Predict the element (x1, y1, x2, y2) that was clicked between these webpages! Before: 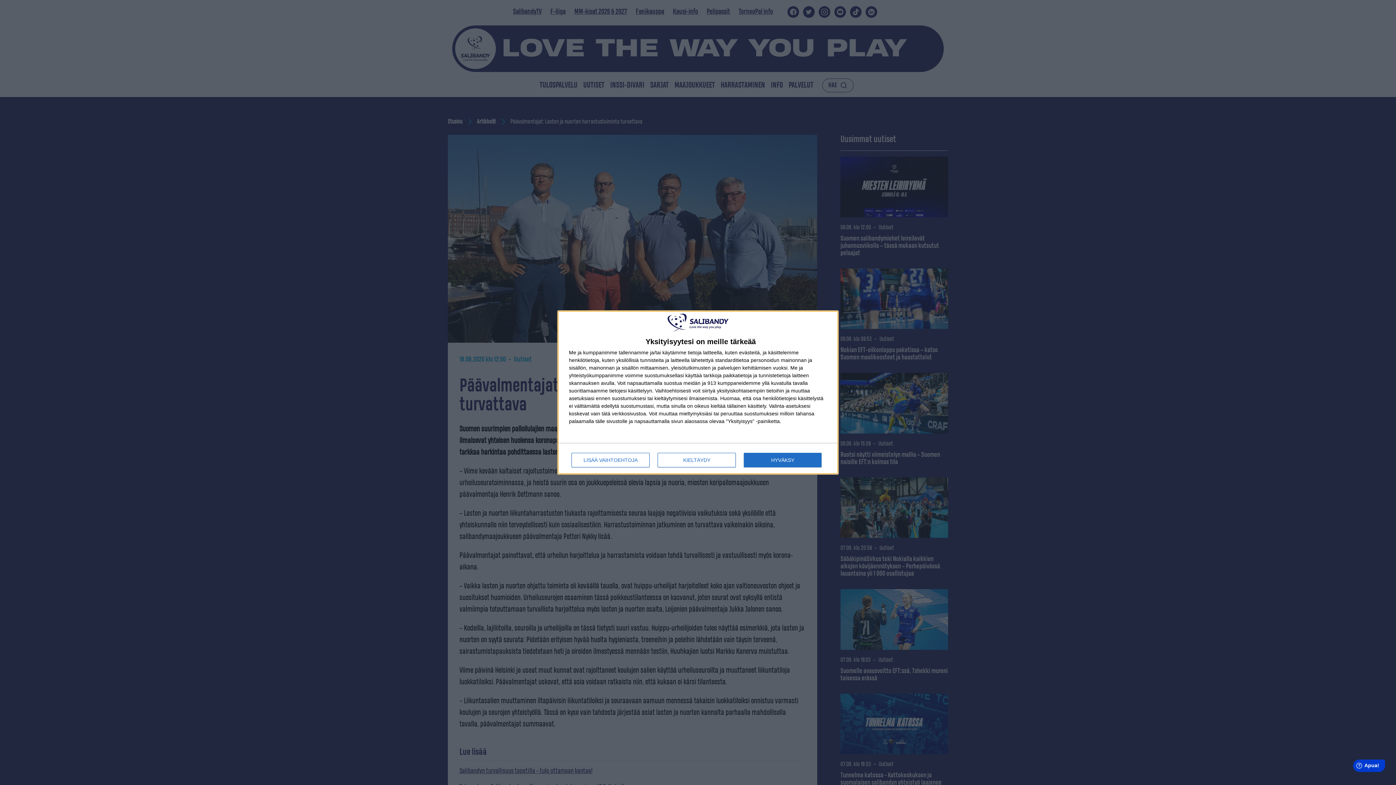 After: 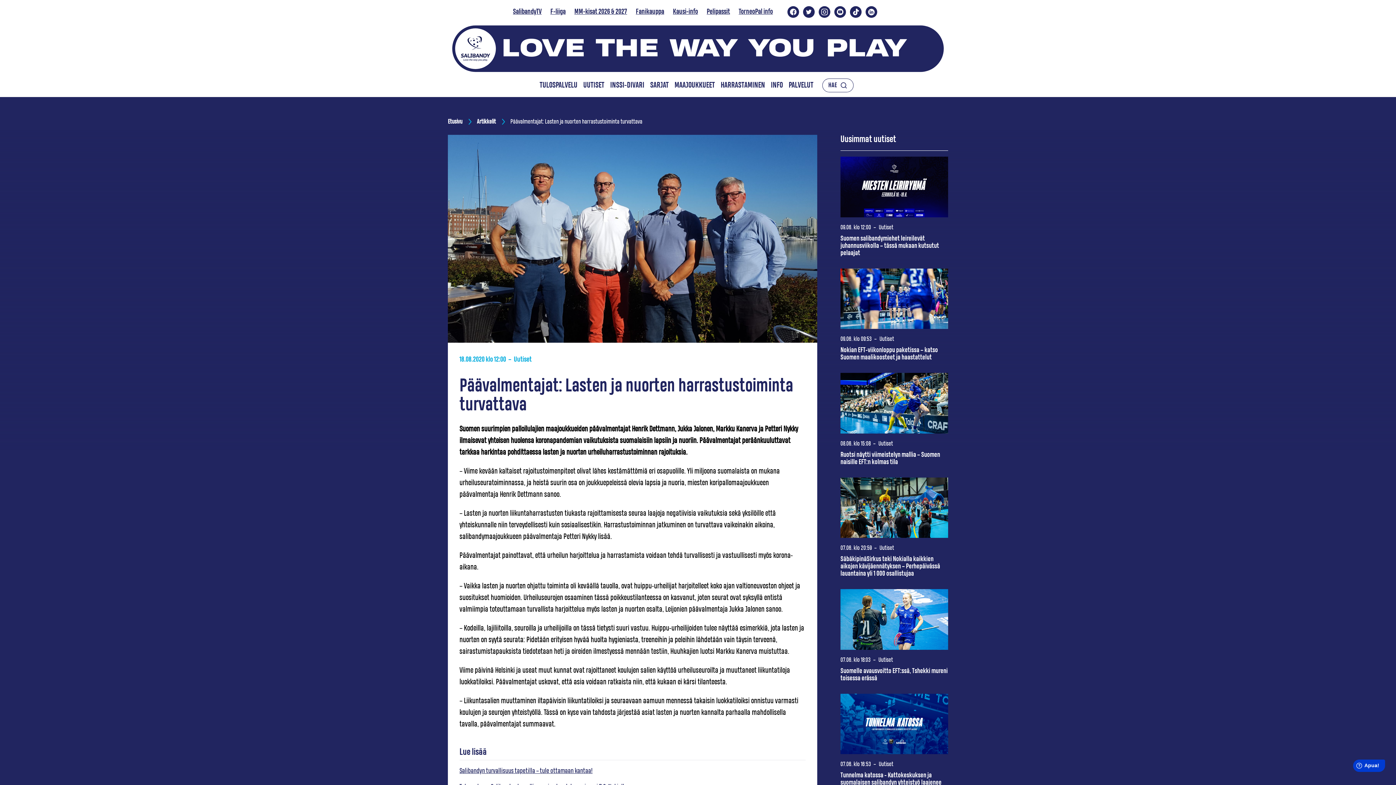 Action: label: KIELTÄYDY bbox: (657, 453, 736, 467)